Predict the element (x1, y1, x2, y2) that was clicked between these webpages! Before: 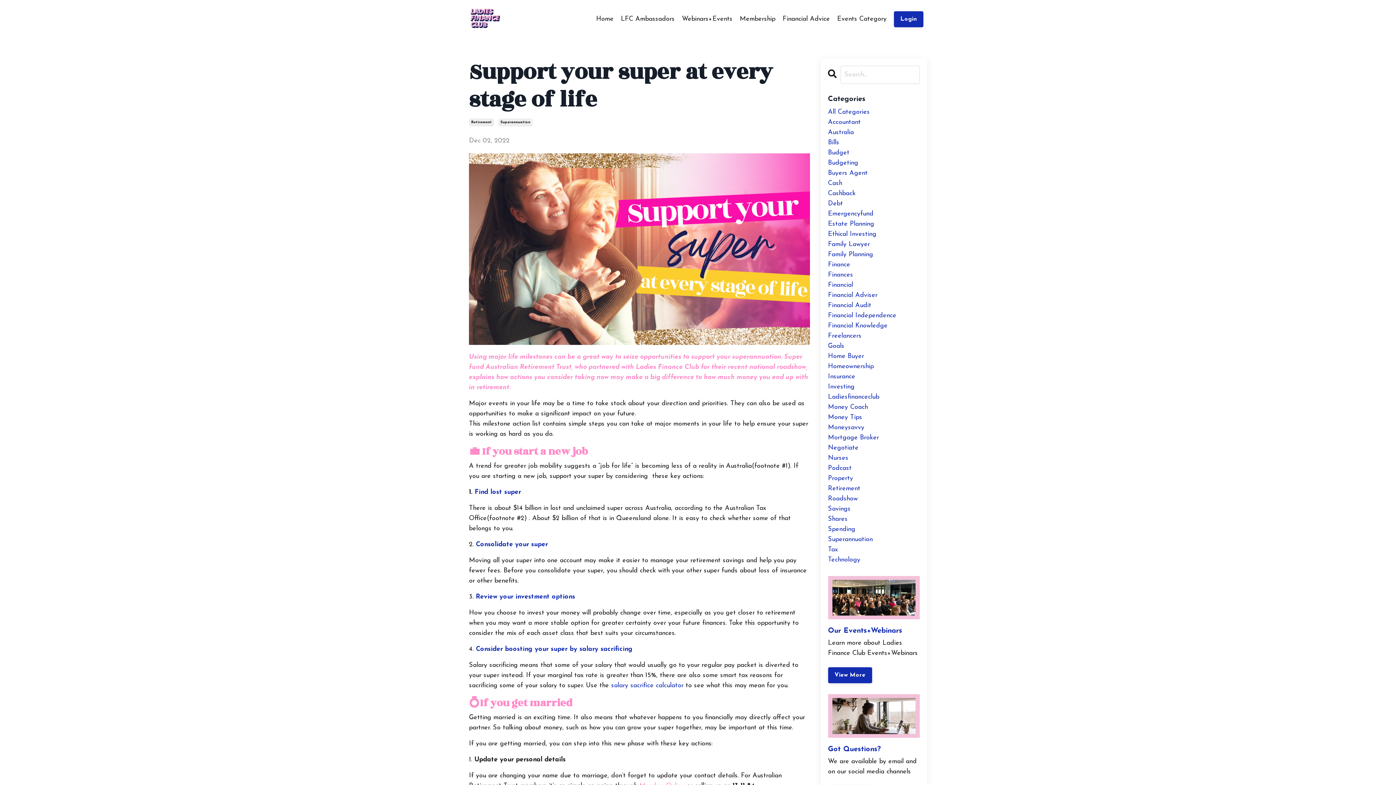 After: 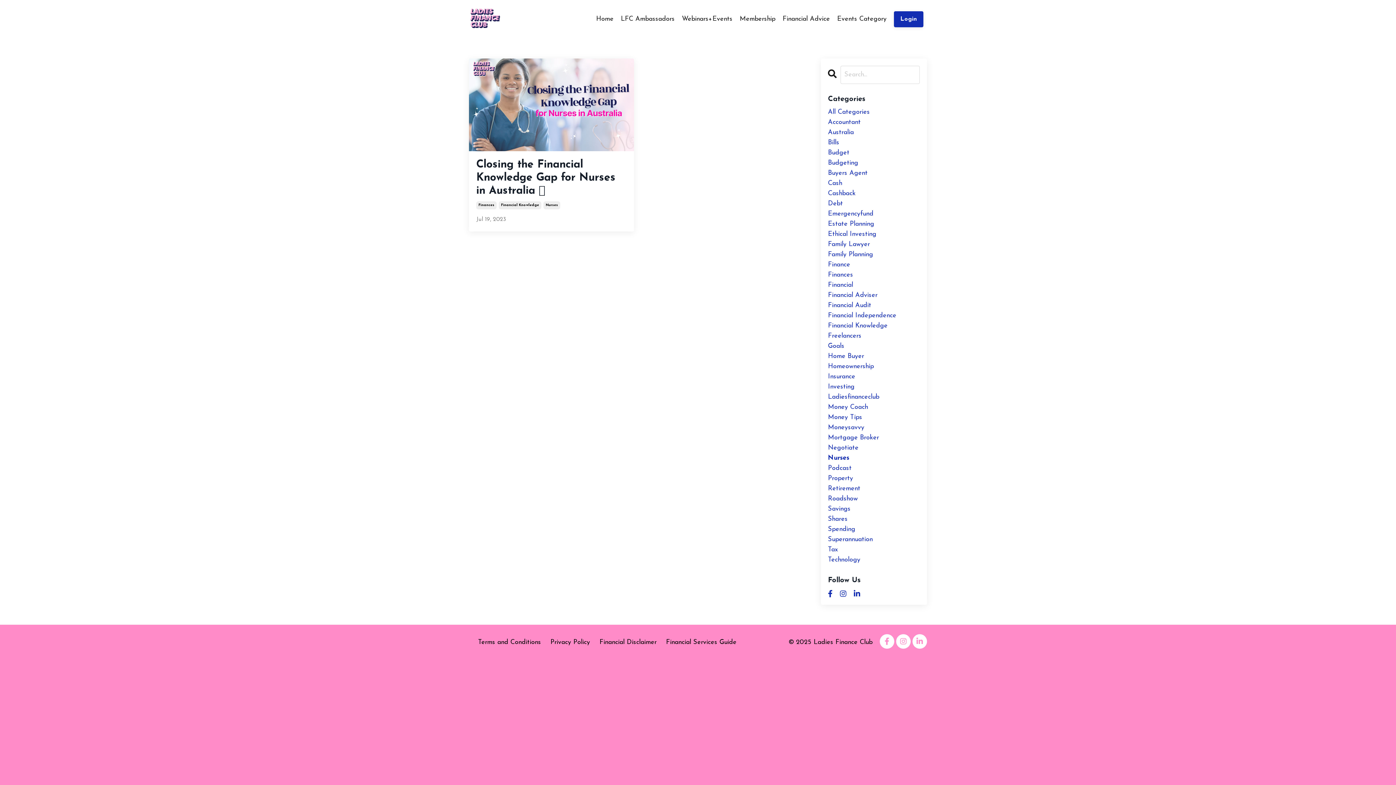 Action: label: Nurses bbox: (828, 453, 920, 463)